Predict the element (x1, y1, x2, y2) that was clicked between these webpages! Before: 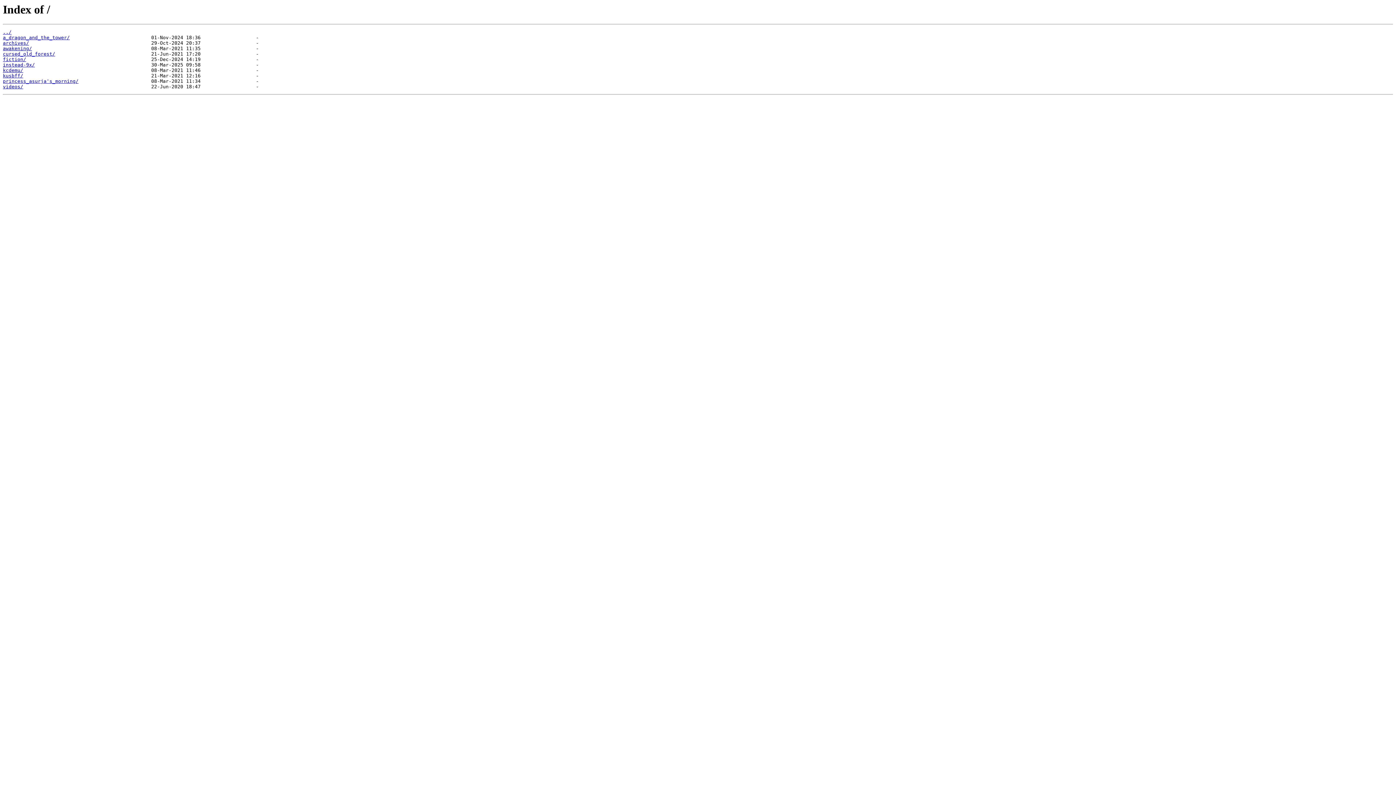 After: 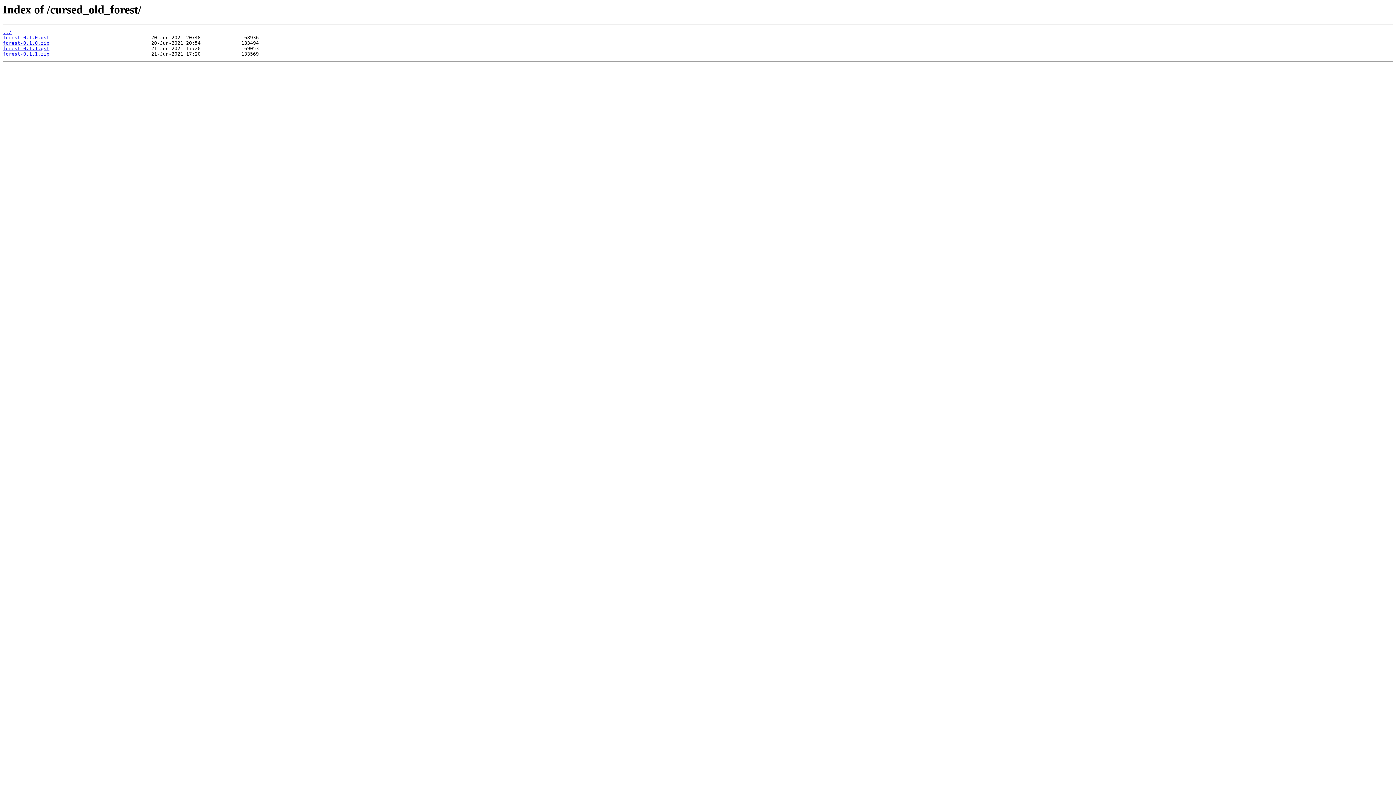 Action: bbox: (2, 51, 55, 56) label: cursed_old_forest/